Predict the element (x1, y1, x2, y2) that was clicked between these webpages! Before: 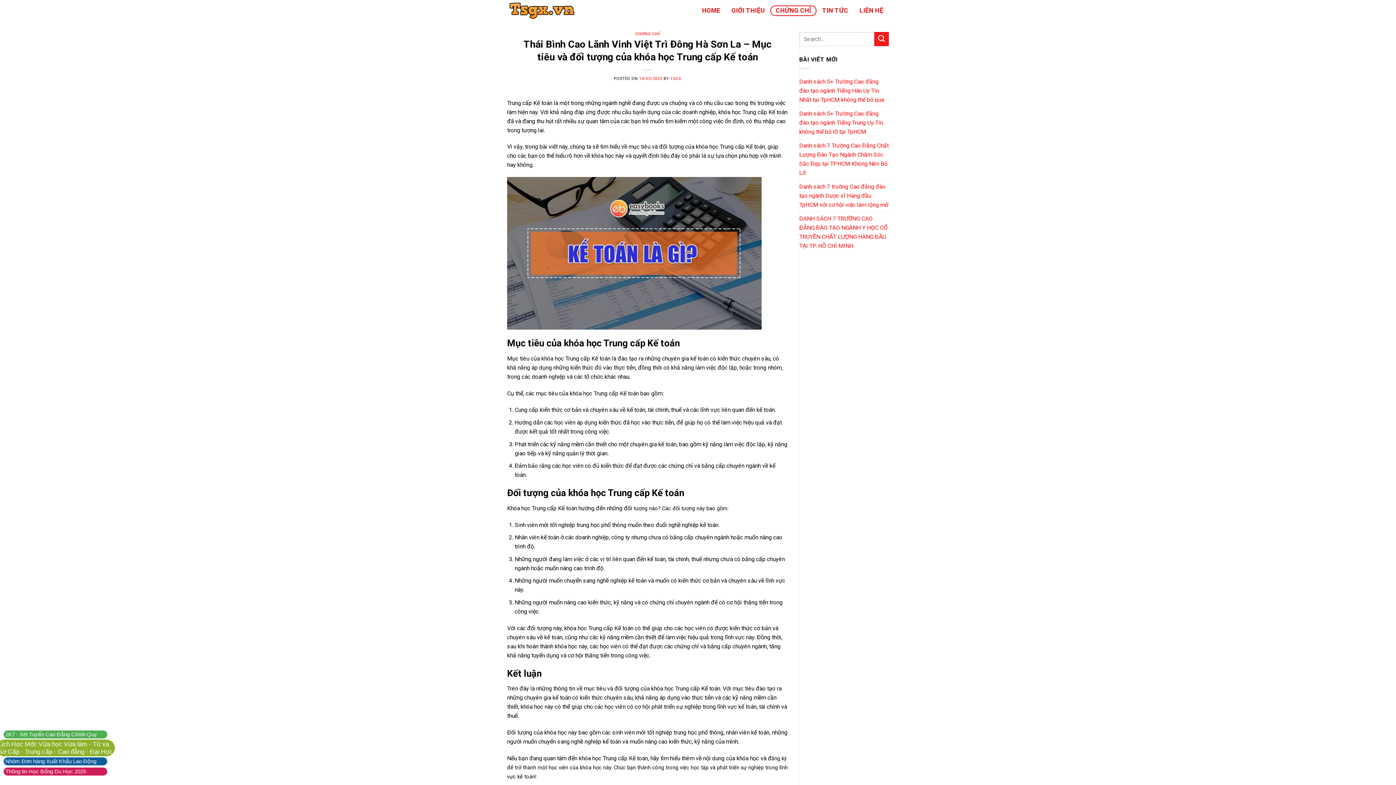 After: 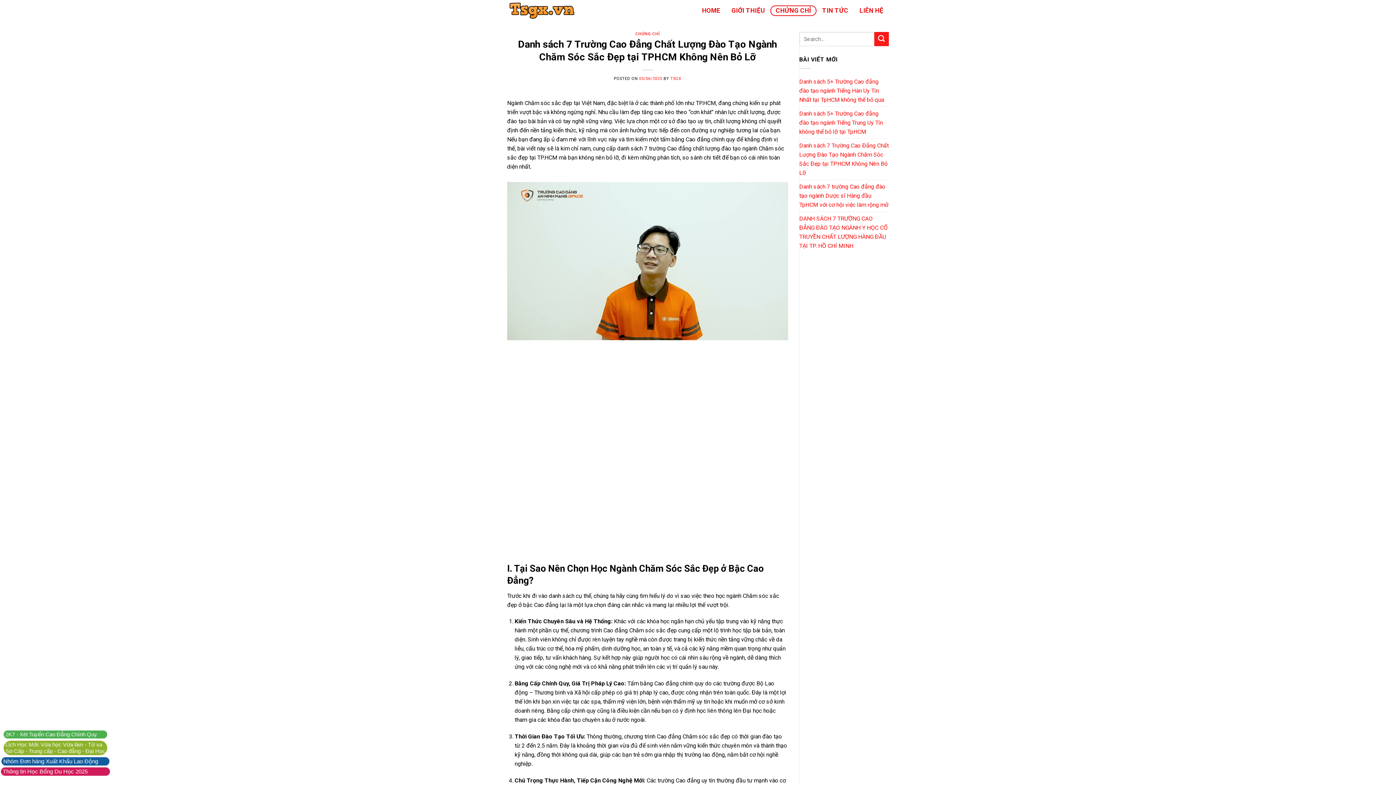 Action: bbox: (799, 138, 889, 179) label: Danh sách 7 Trường Cao Đẳng Chất Lượng Đào Tạo Ngành Chăm Sóc Sắc Đẹp tại TPHCM Không Nên Bỏ Lỡ